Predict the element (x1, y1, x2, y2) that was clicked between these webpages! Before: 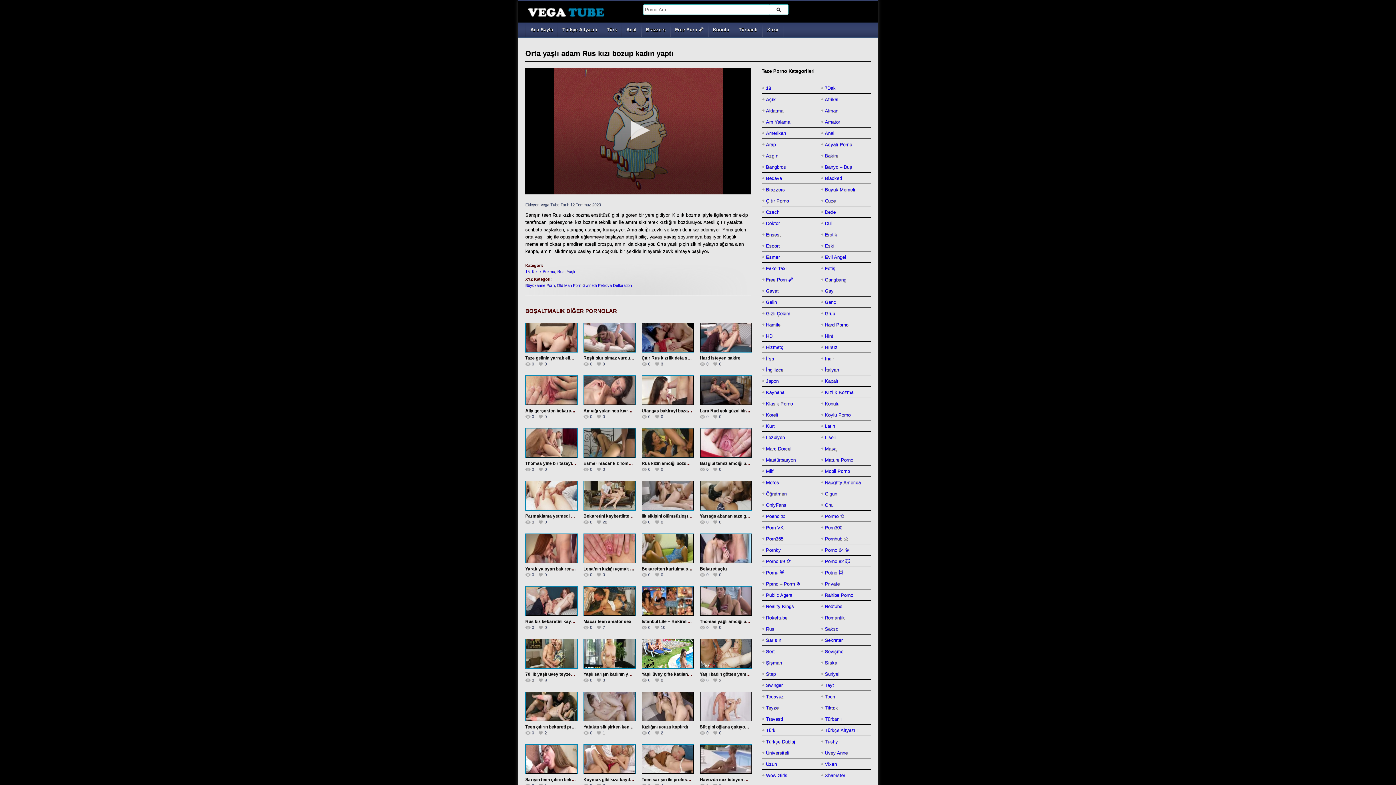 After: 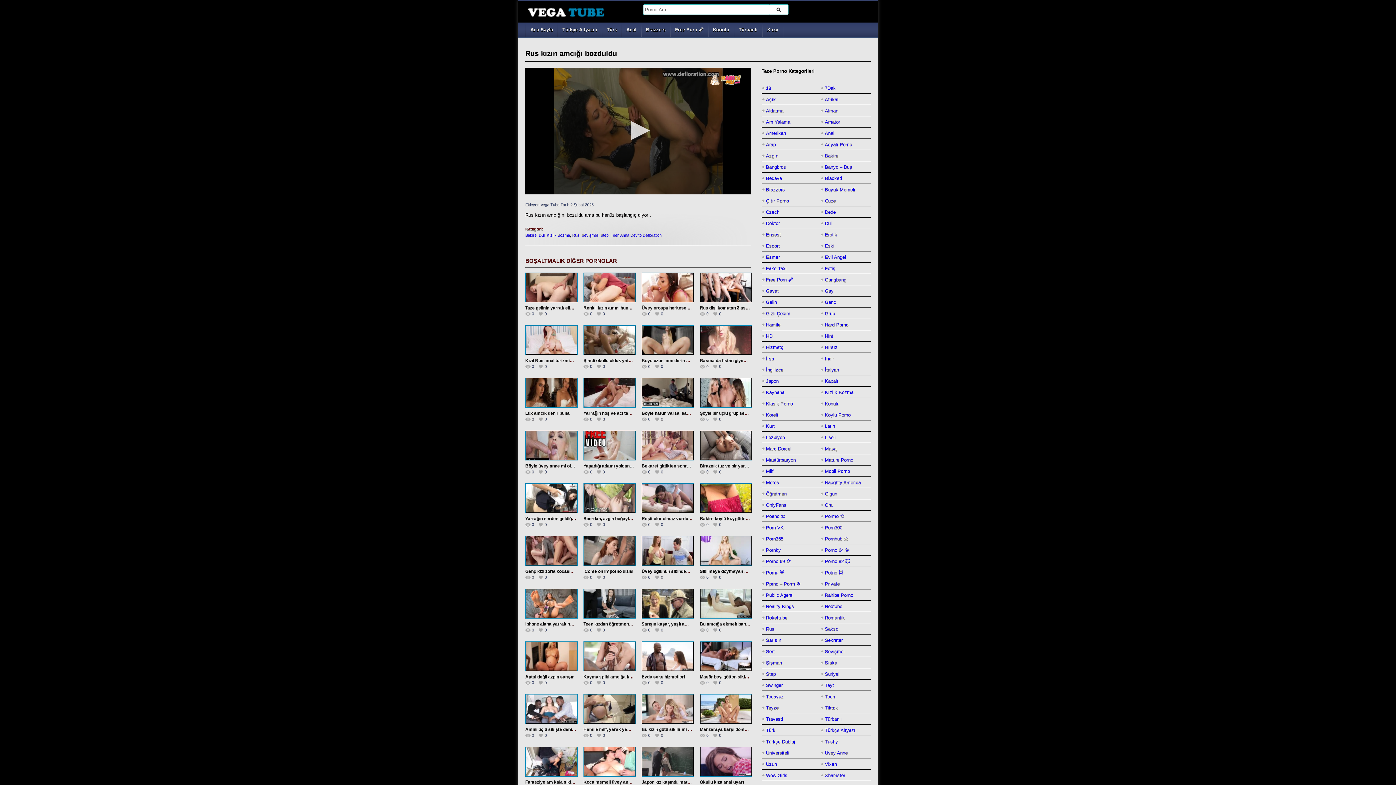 Action: label: Rus kızın amcığı bozduldu bbox: (641, 461, 695, 466)